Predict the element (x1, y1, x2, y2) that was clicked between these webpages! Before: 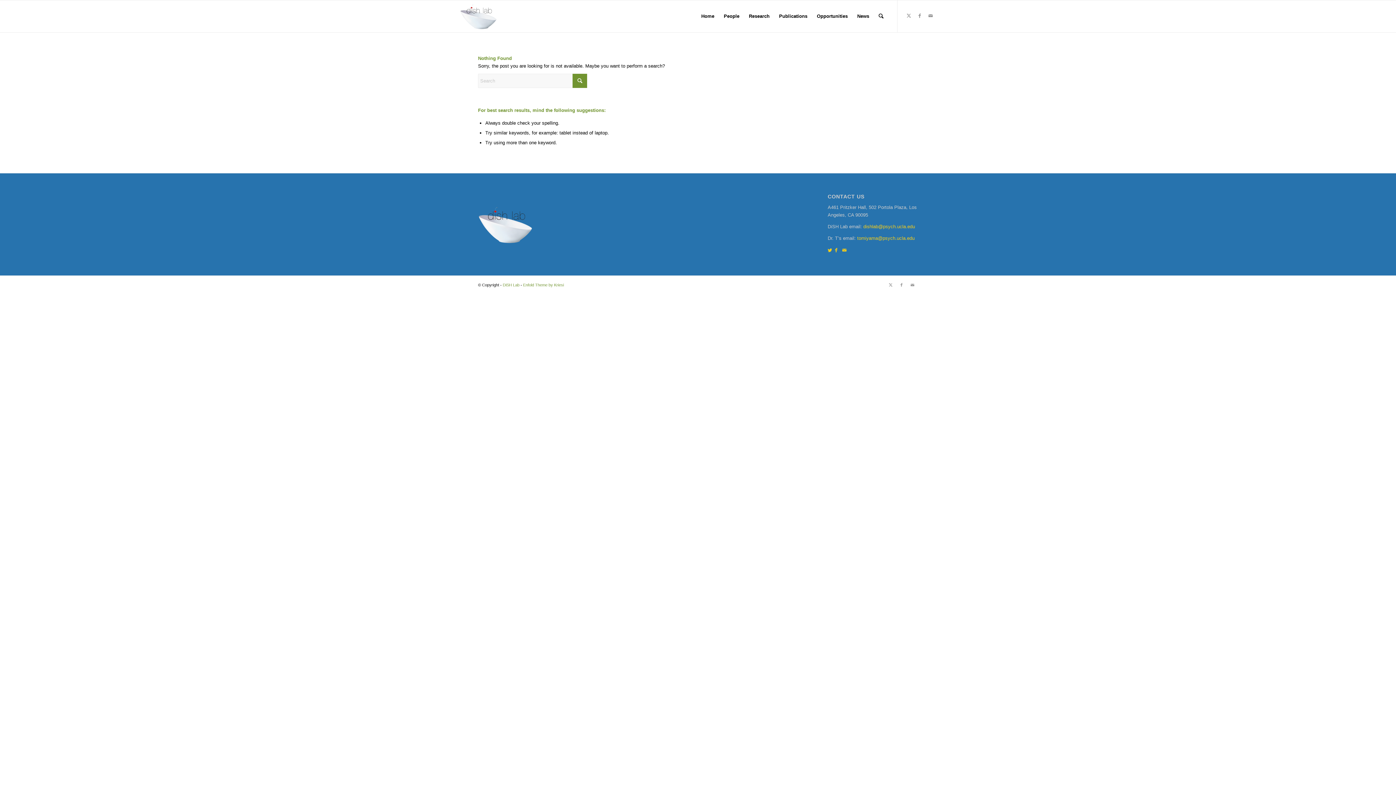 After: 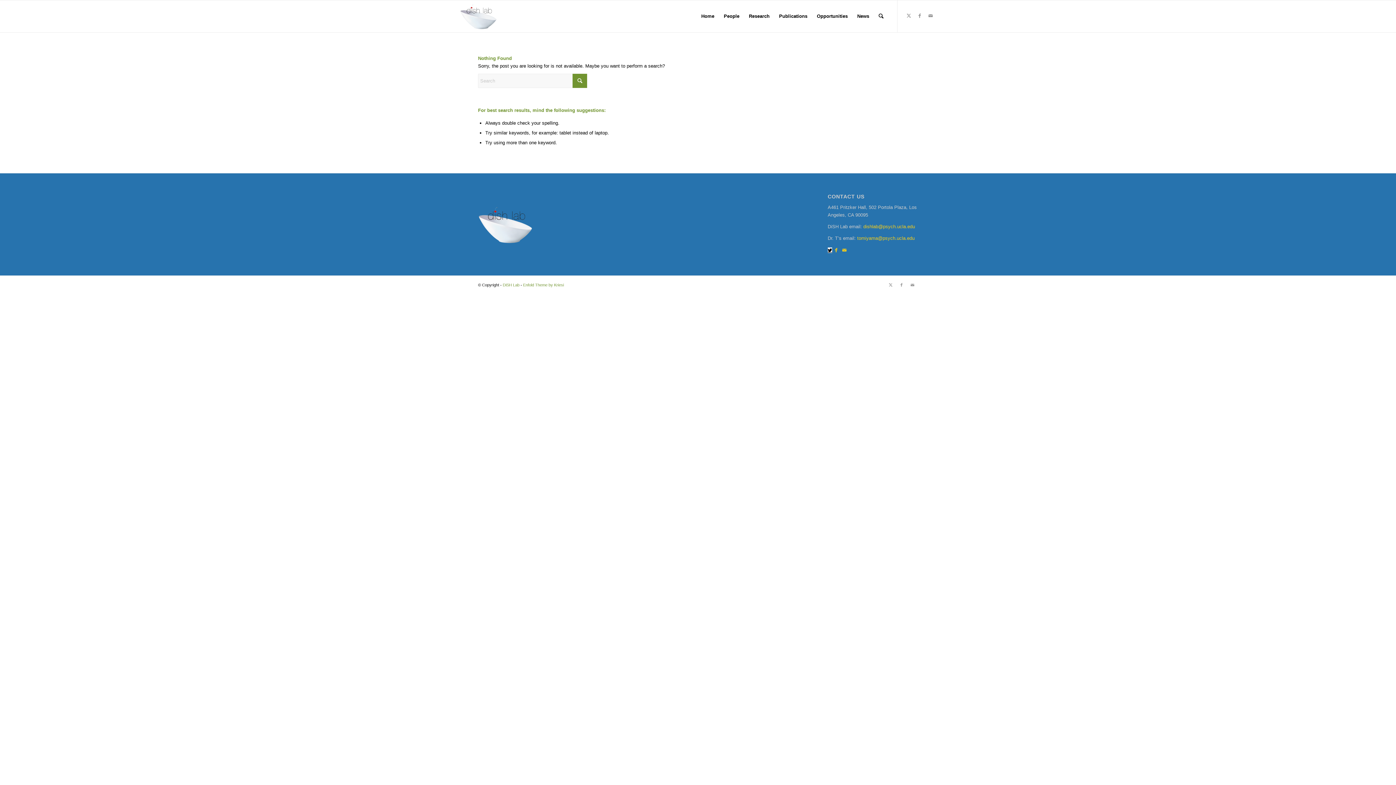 Action: bbox: (827, 247, 832, 252) label: Link to Twitter